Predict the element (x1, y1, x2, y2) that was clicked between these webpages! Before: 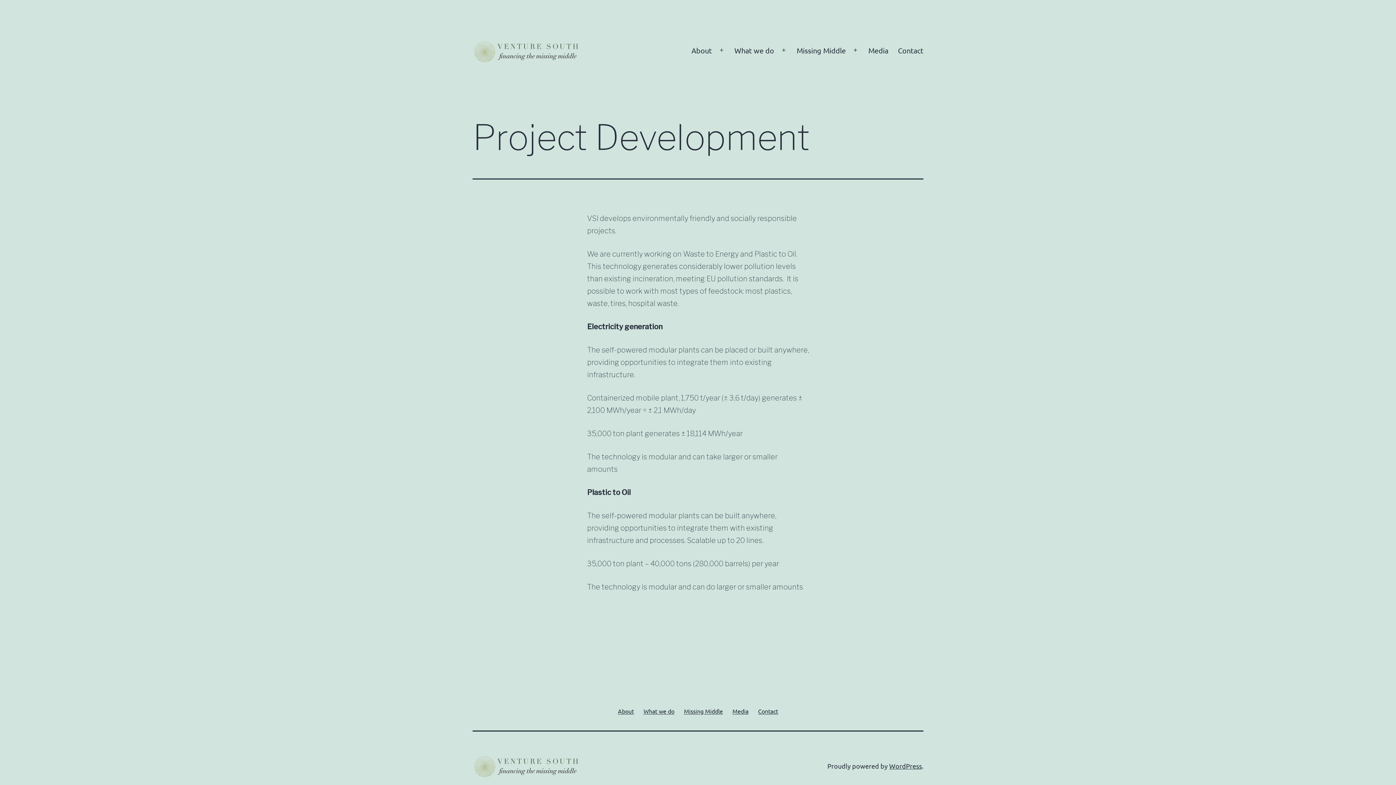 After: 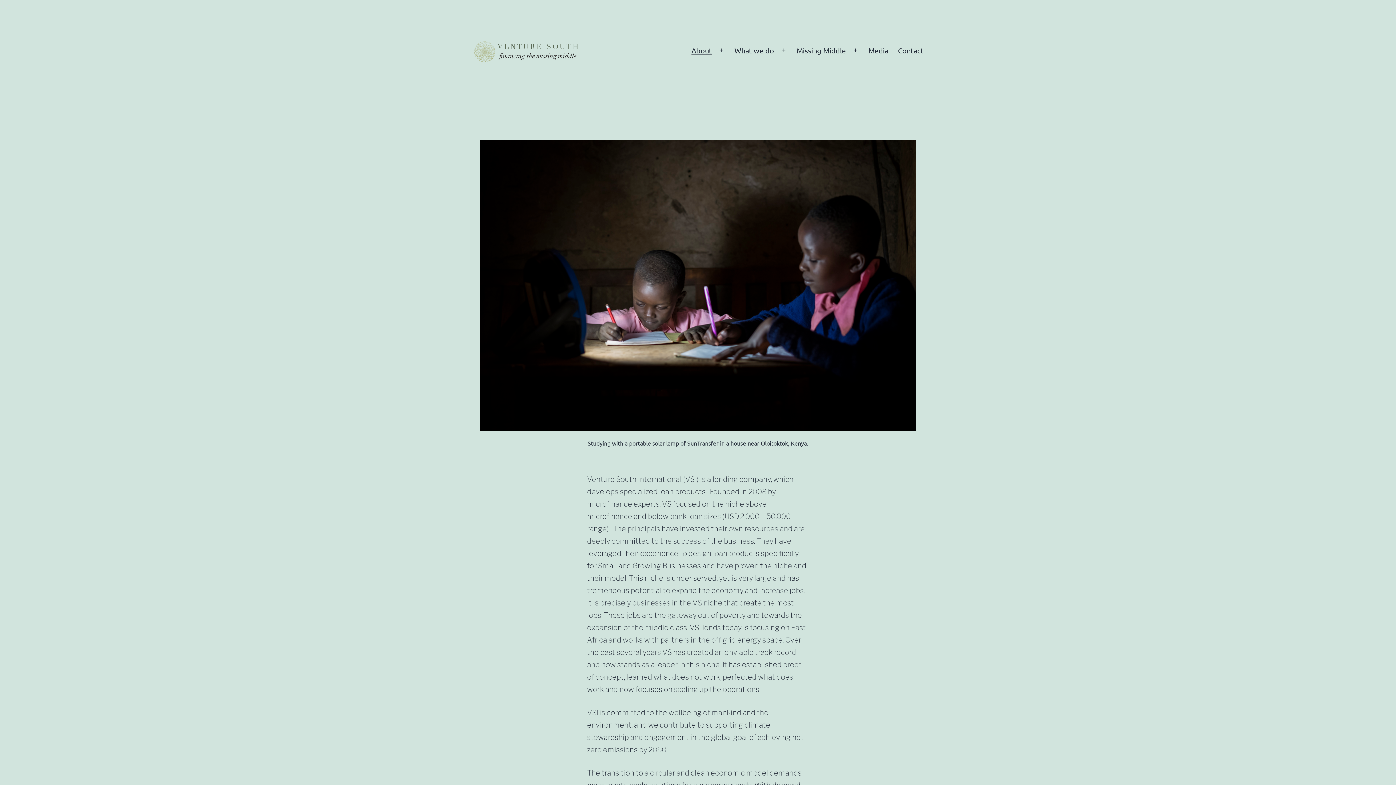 Action: label: About bbox: (613, 701, 638, 720)